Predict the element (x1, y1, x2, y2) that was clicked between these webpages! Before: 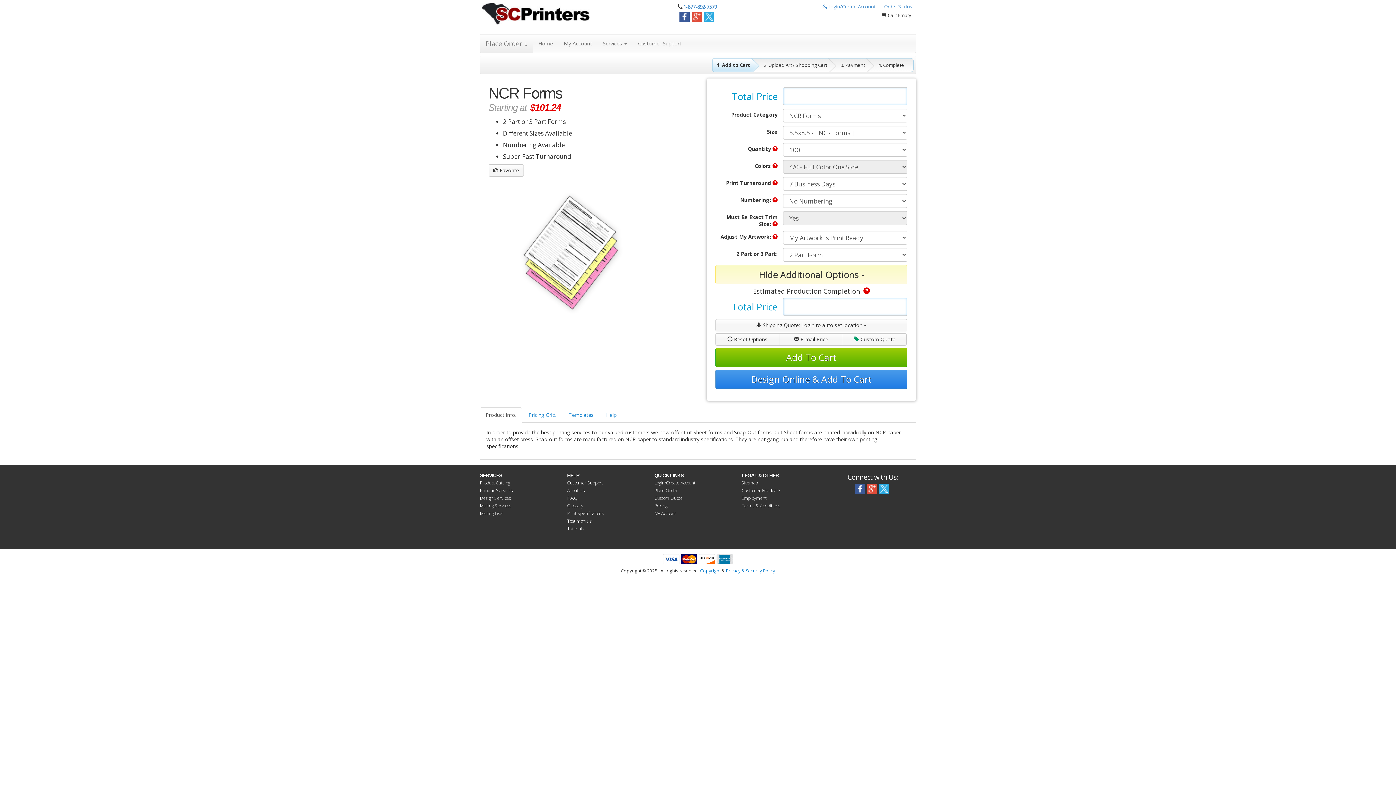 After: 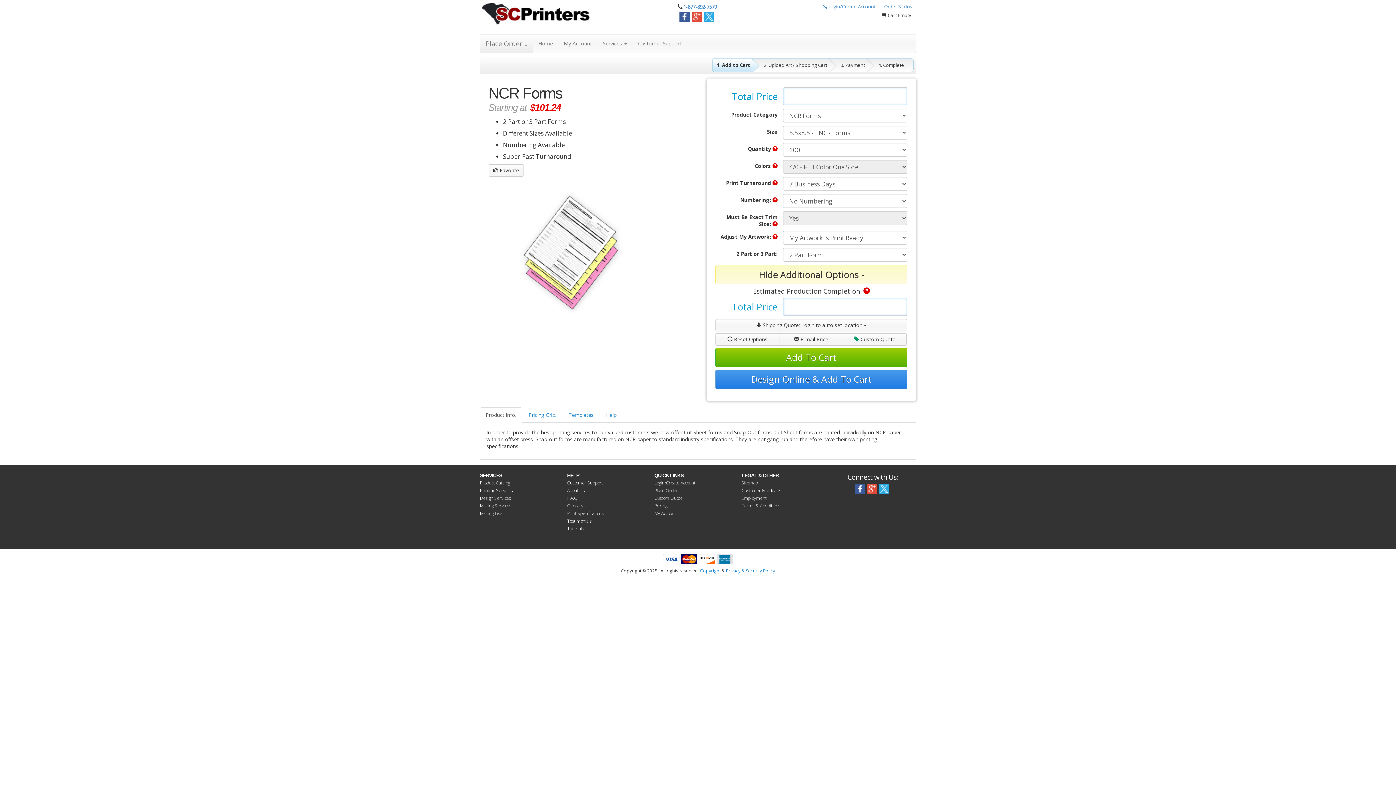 Action: bbox: (867, 484, 877, 494)